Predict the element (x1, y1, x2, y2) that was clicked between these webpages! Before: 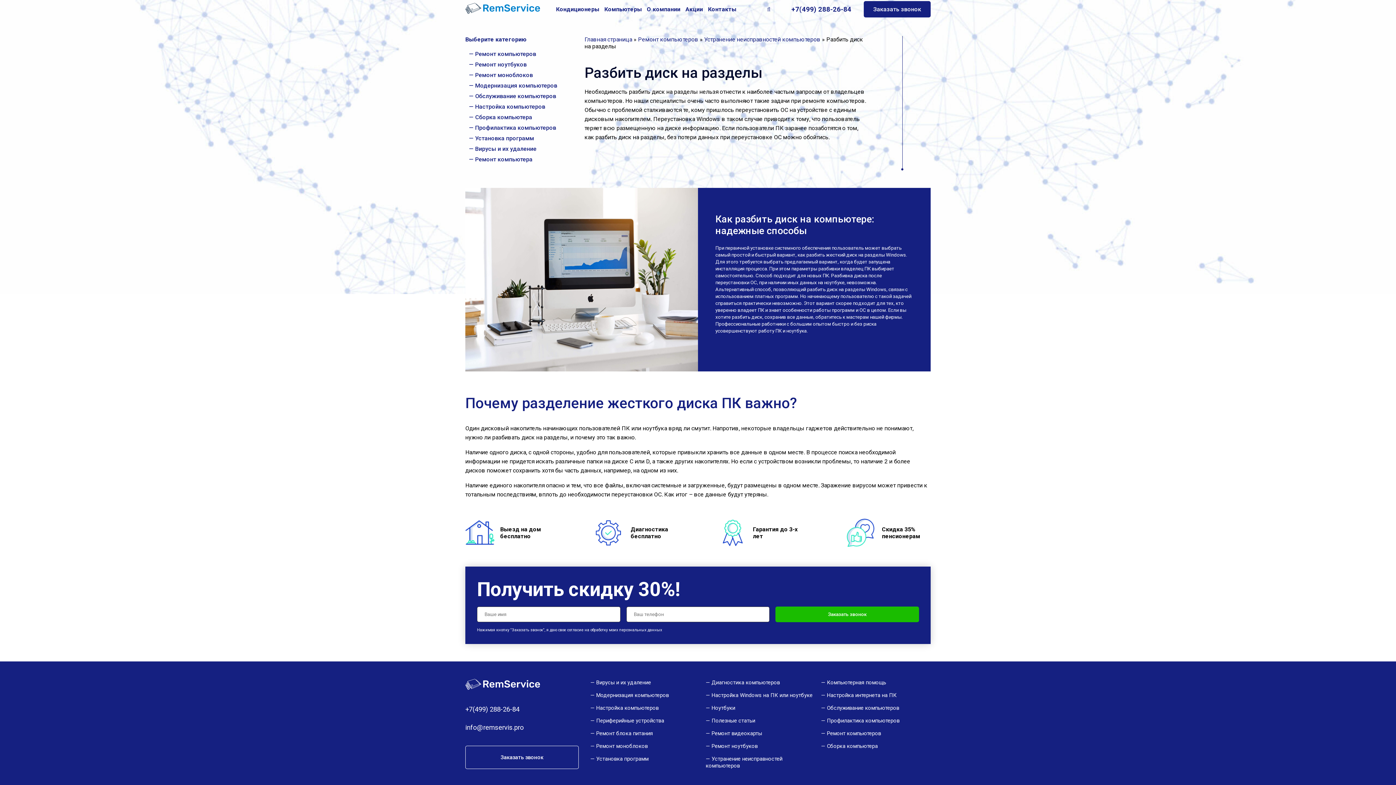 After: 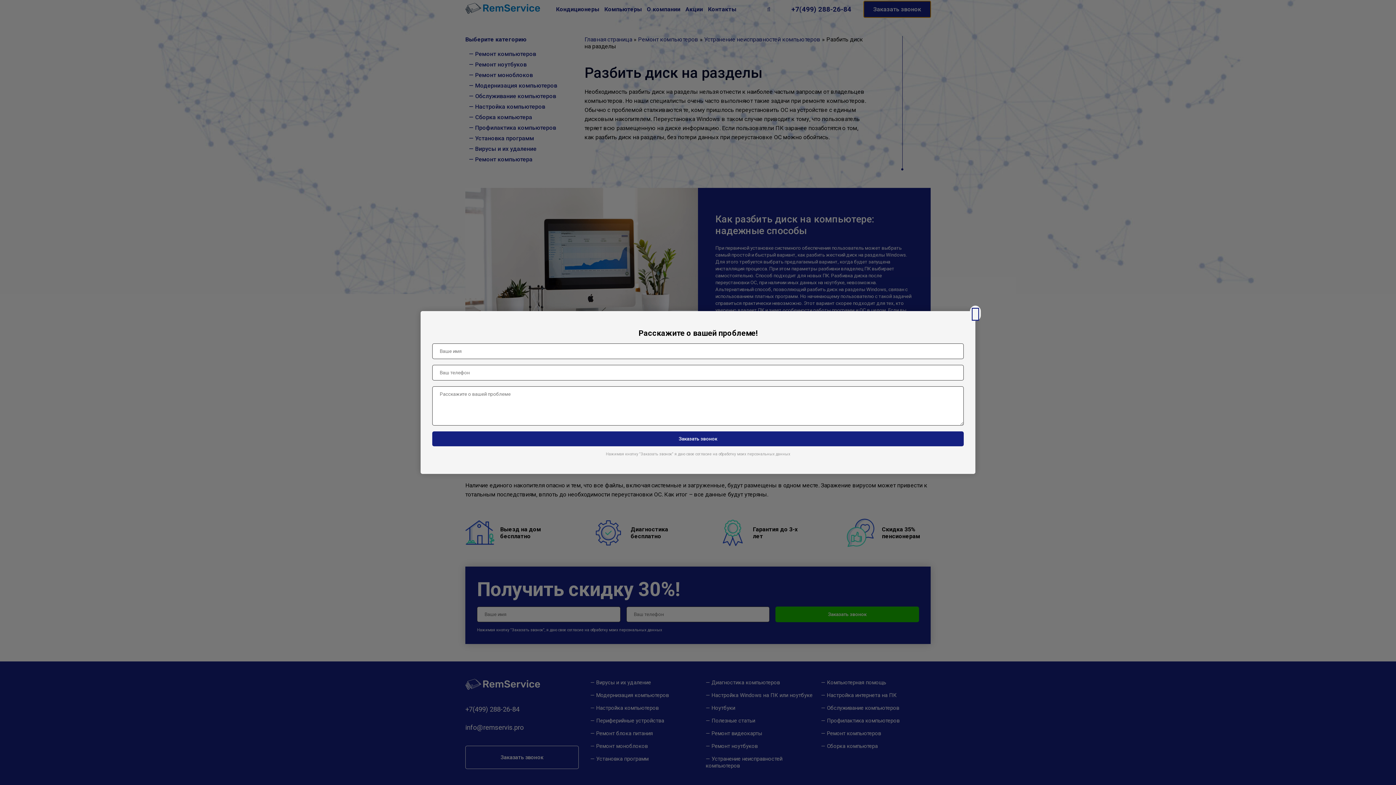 Action: label: Заказать звонок bbox: (864, 1, 930, 17)